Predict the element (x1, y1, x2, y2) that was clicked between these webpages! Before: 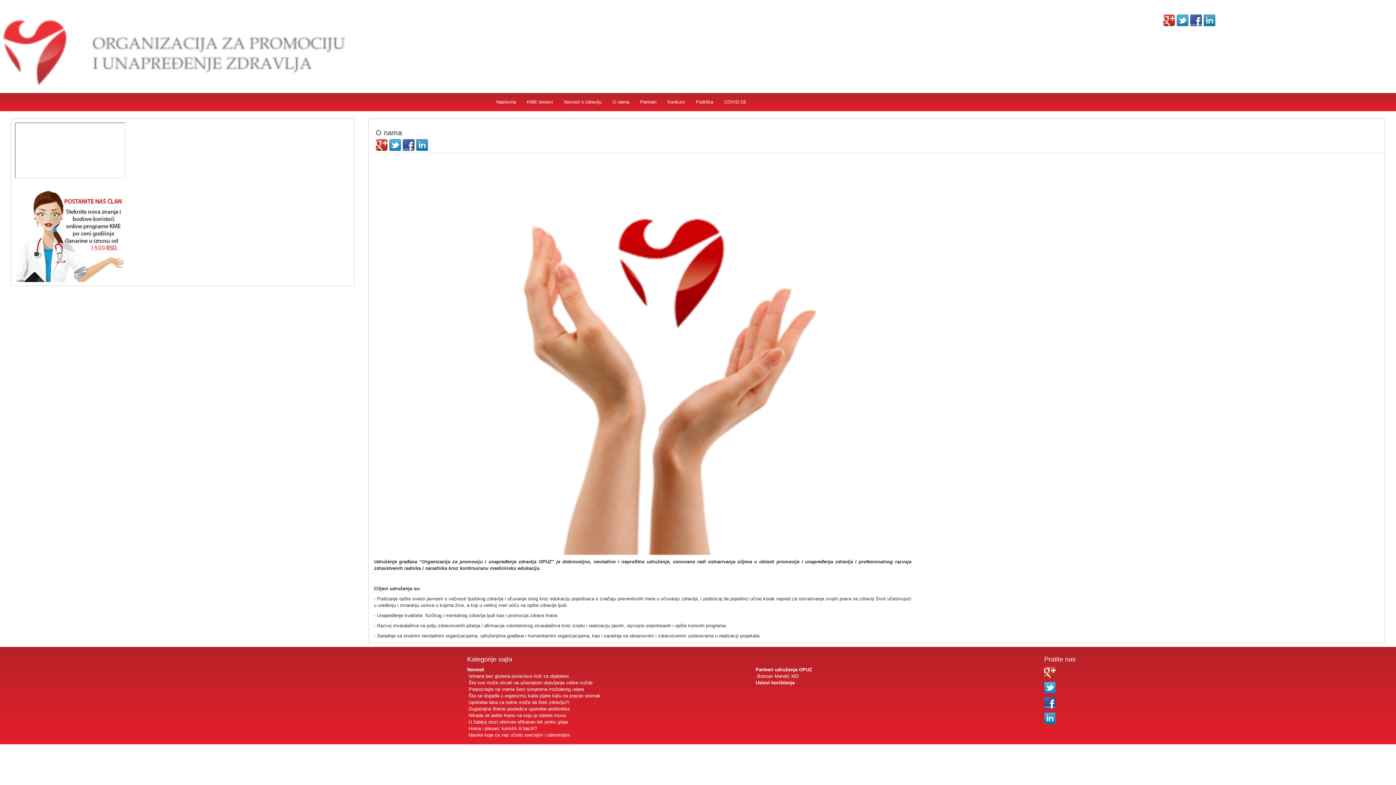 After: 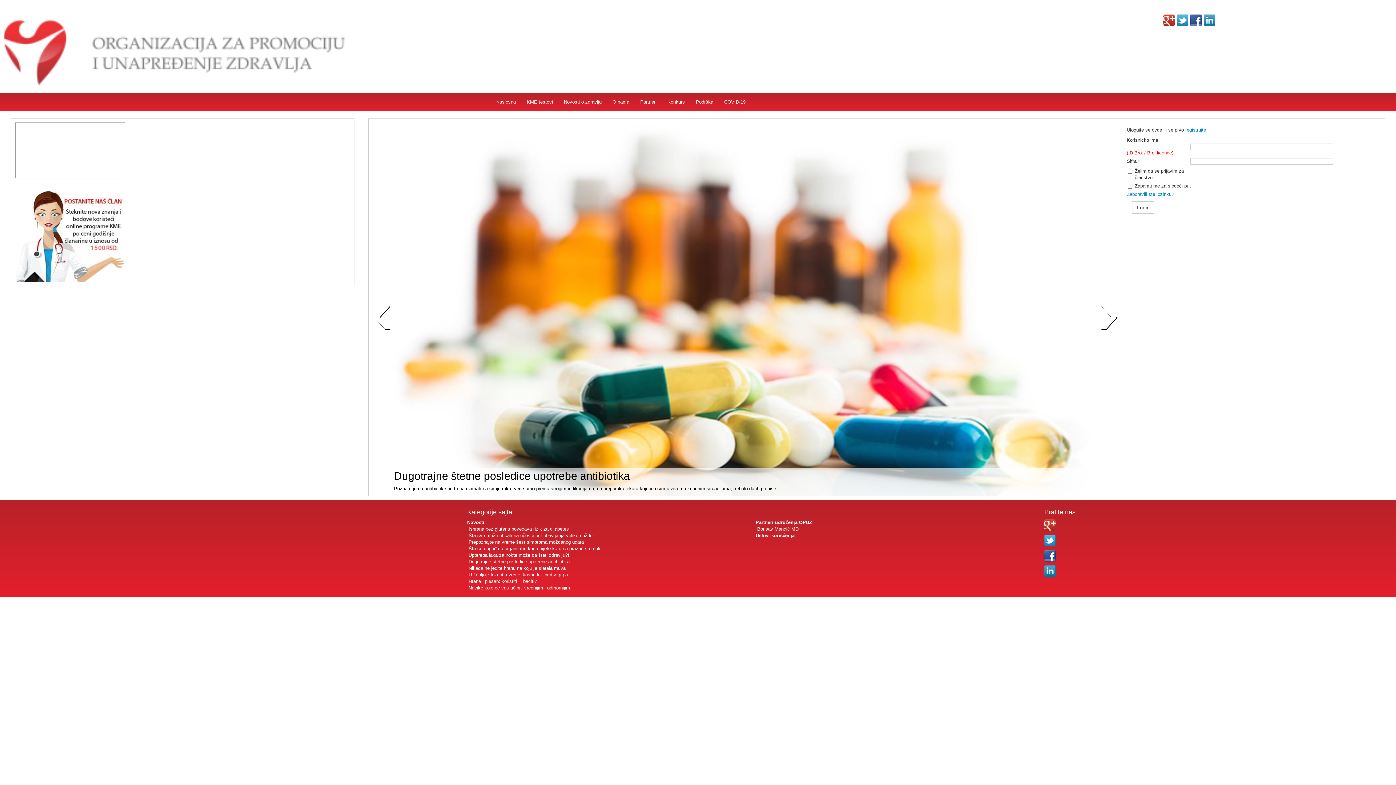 Action: label: Naslovna bbox: (490, 93, 521, 111)